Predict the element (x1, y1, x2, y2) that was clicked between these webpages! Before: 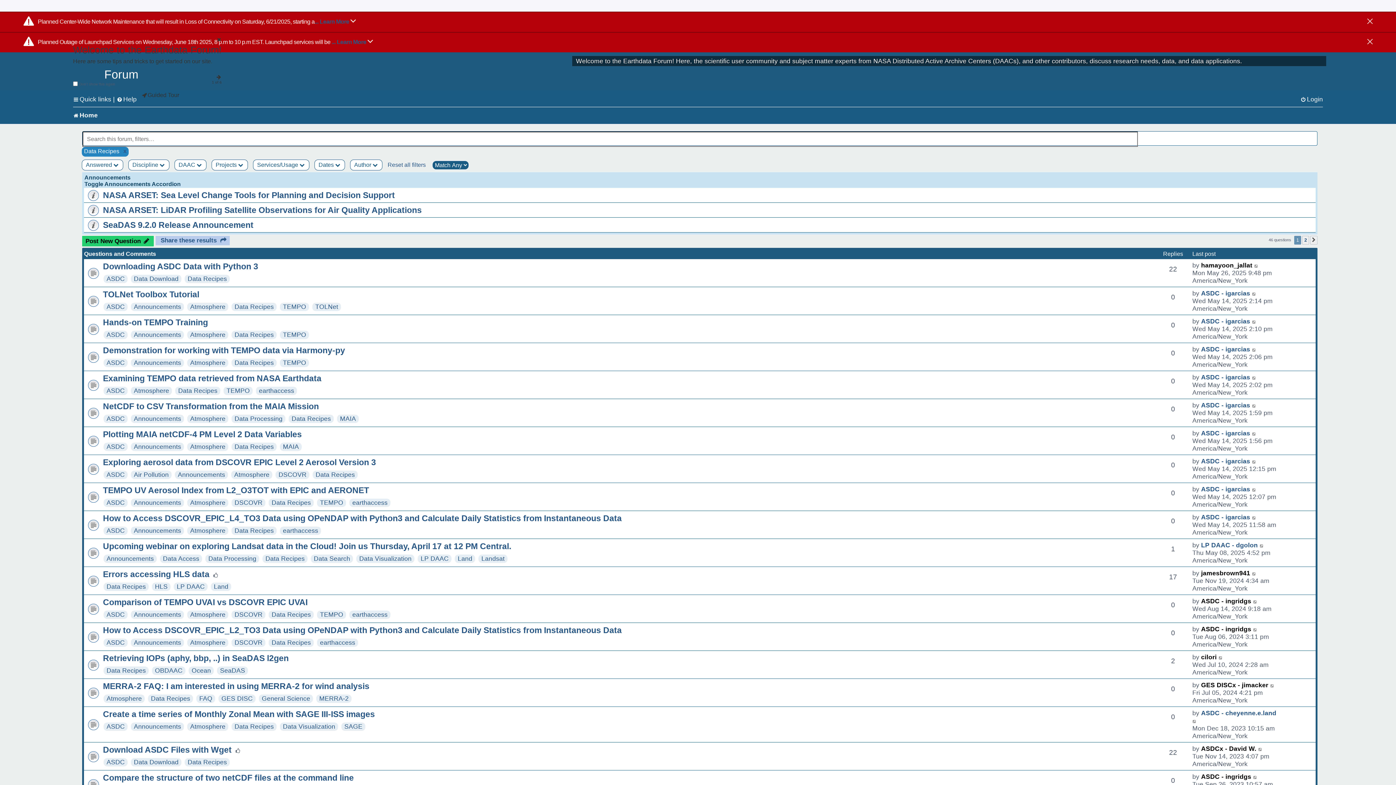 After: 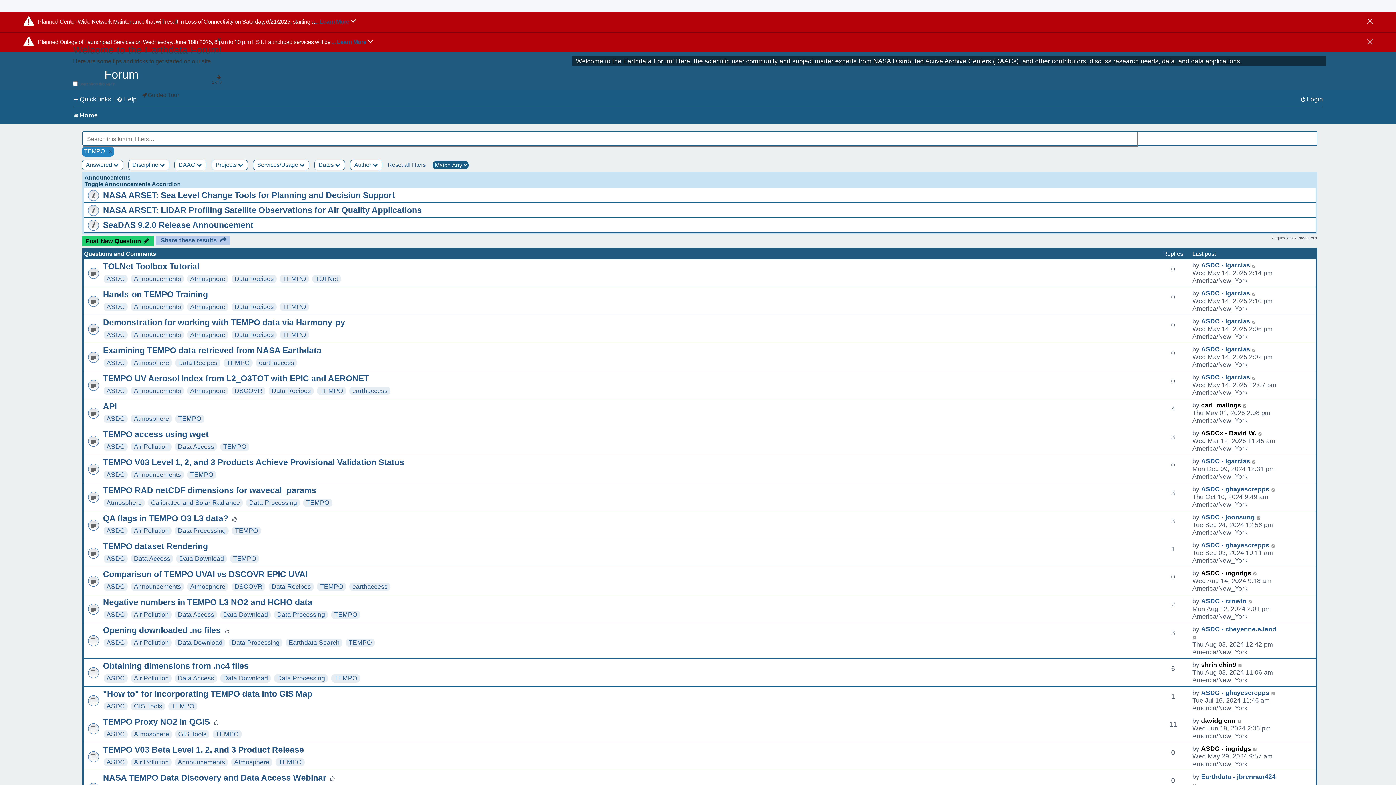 Action: bbox: (282, 303, 306, 310) label: TEMPO